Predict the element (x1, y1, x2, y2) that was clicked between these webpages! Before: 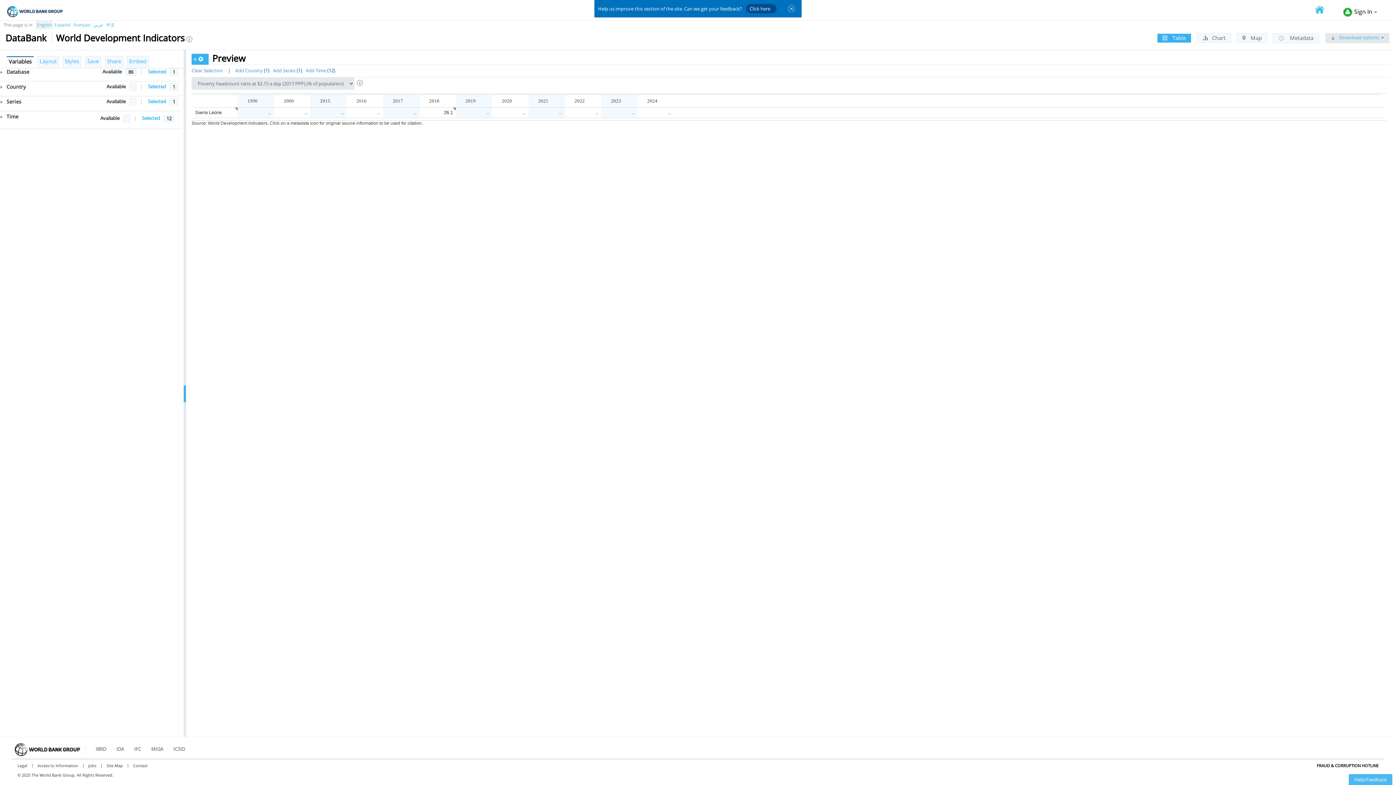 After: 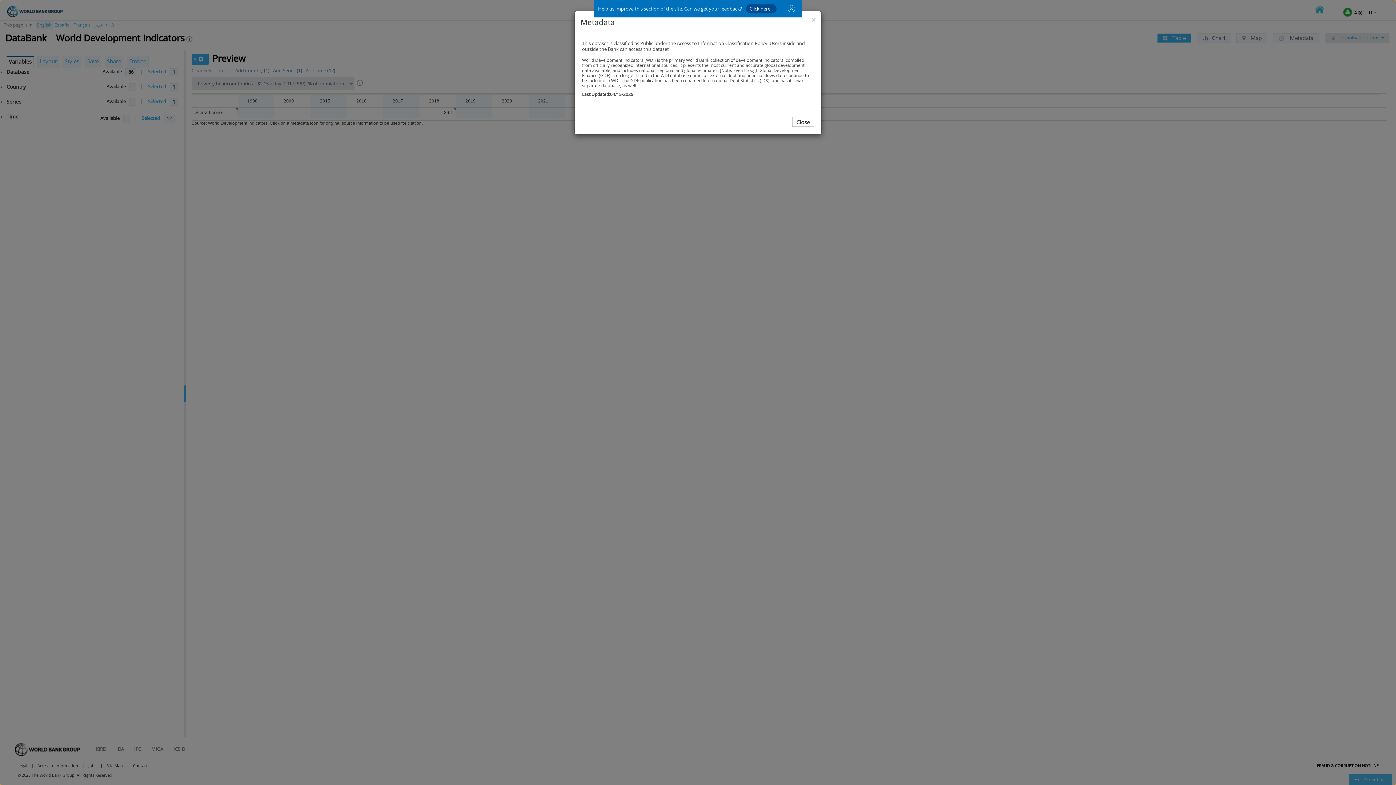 Action: bbox: (184, 36, 193, 43)